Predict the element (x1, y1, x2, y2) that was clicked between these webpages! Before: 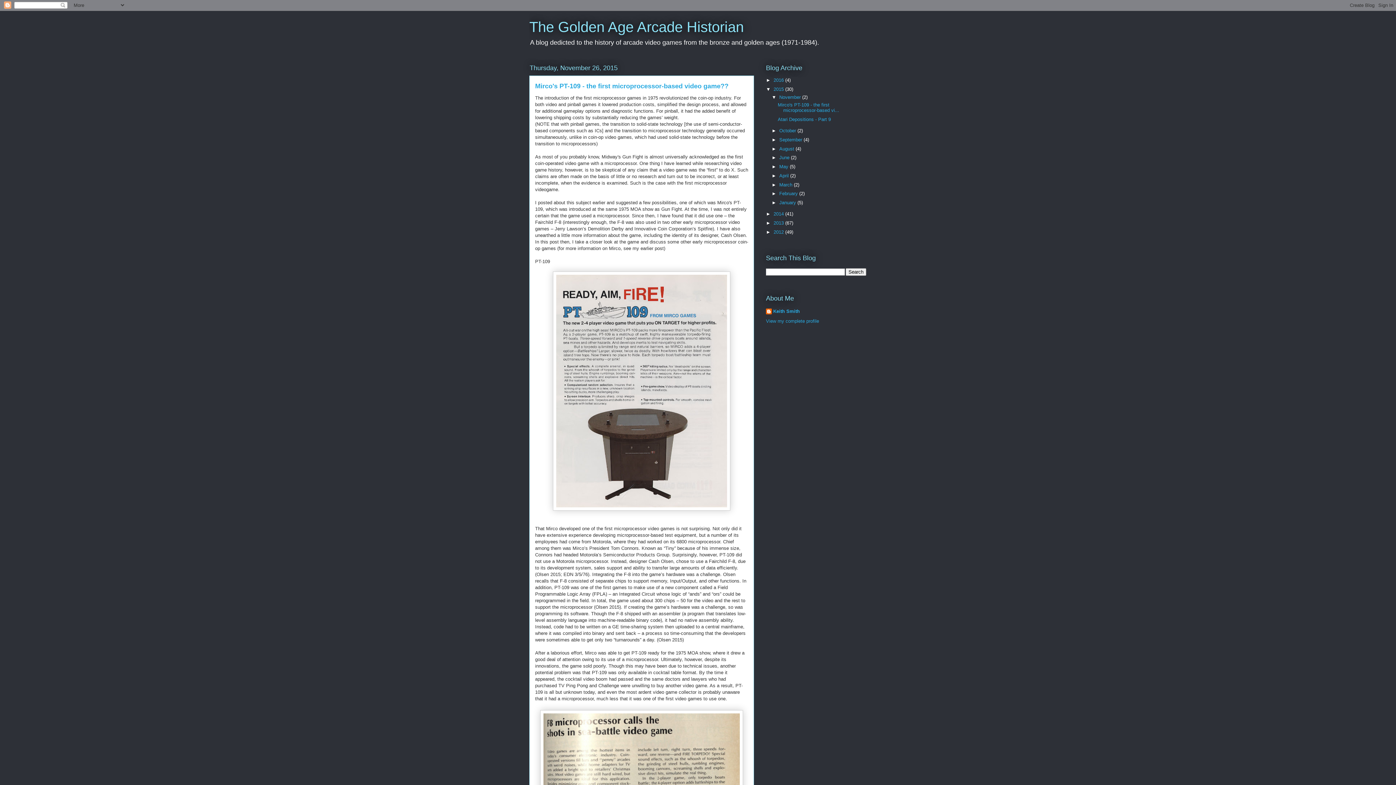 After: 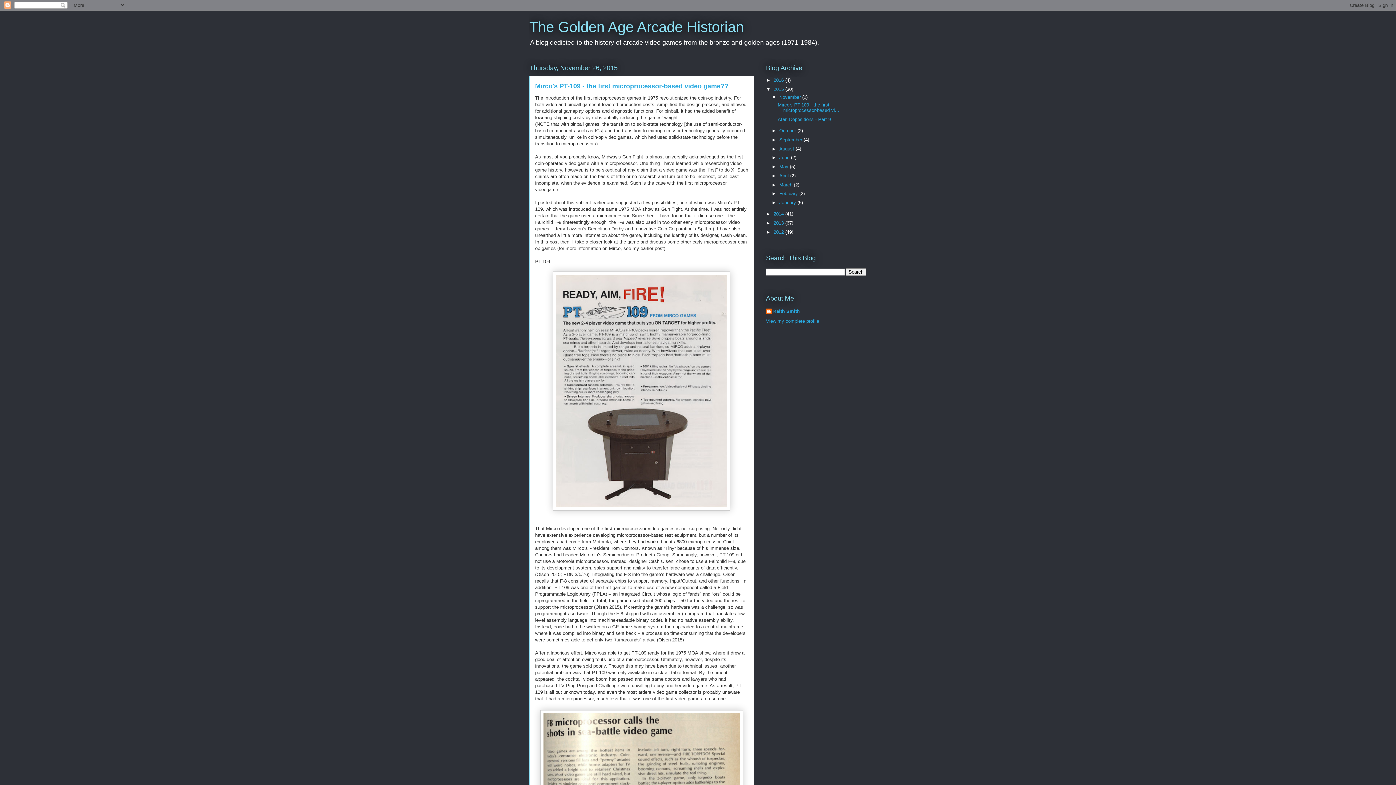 Action: label: November  bbox: (779, 94, 802, 99)